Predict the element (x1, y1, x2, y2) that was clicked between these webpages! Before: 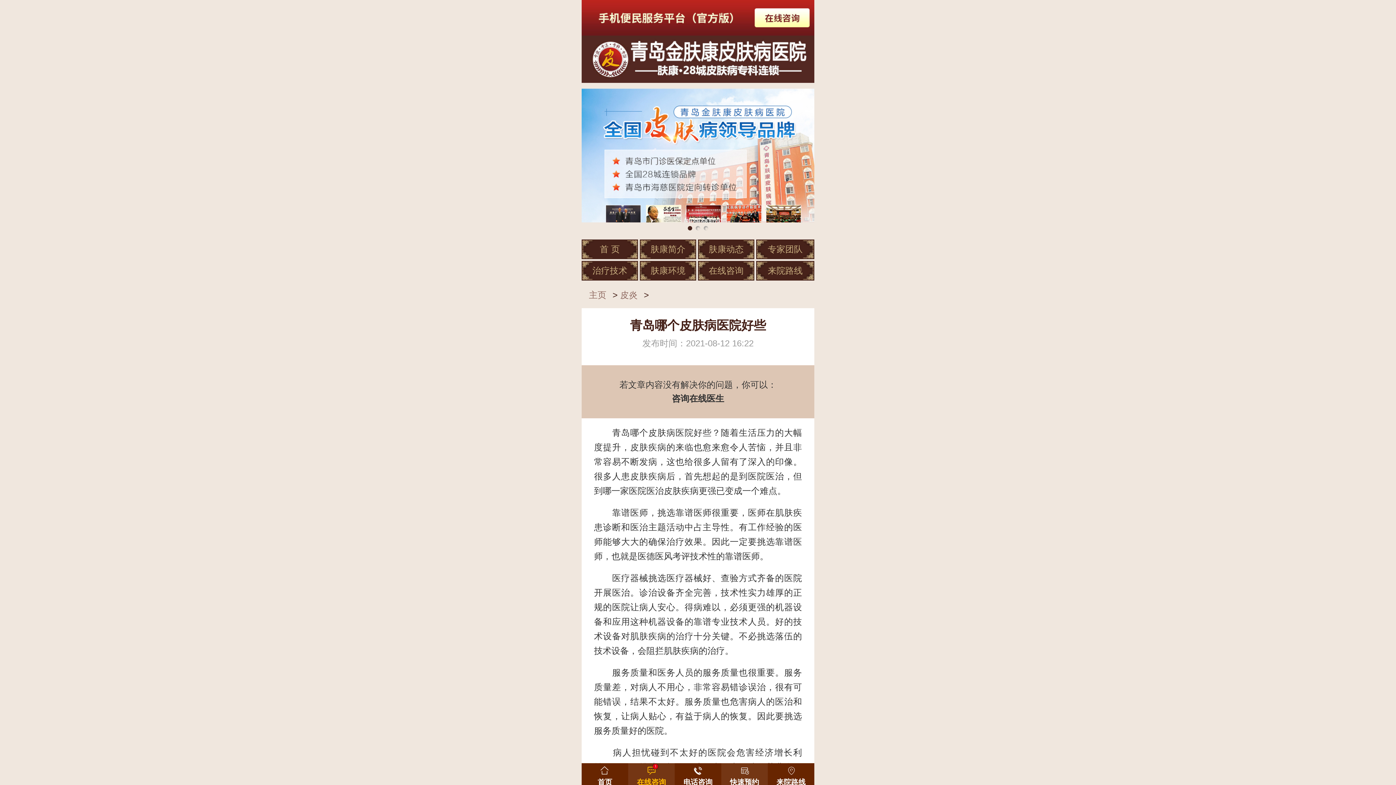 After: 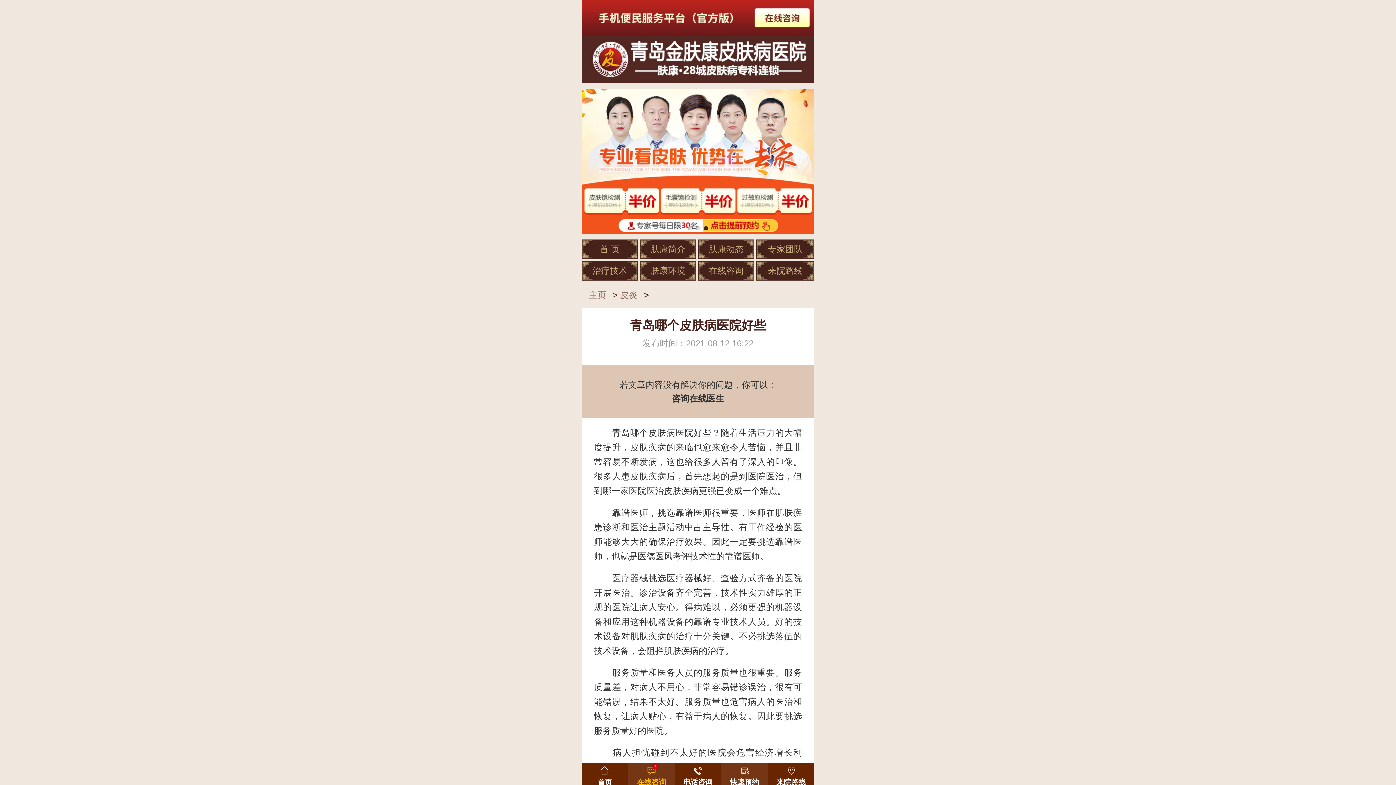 Action: bbox: (628, 763, 674, 782) label: 1
在线咨询